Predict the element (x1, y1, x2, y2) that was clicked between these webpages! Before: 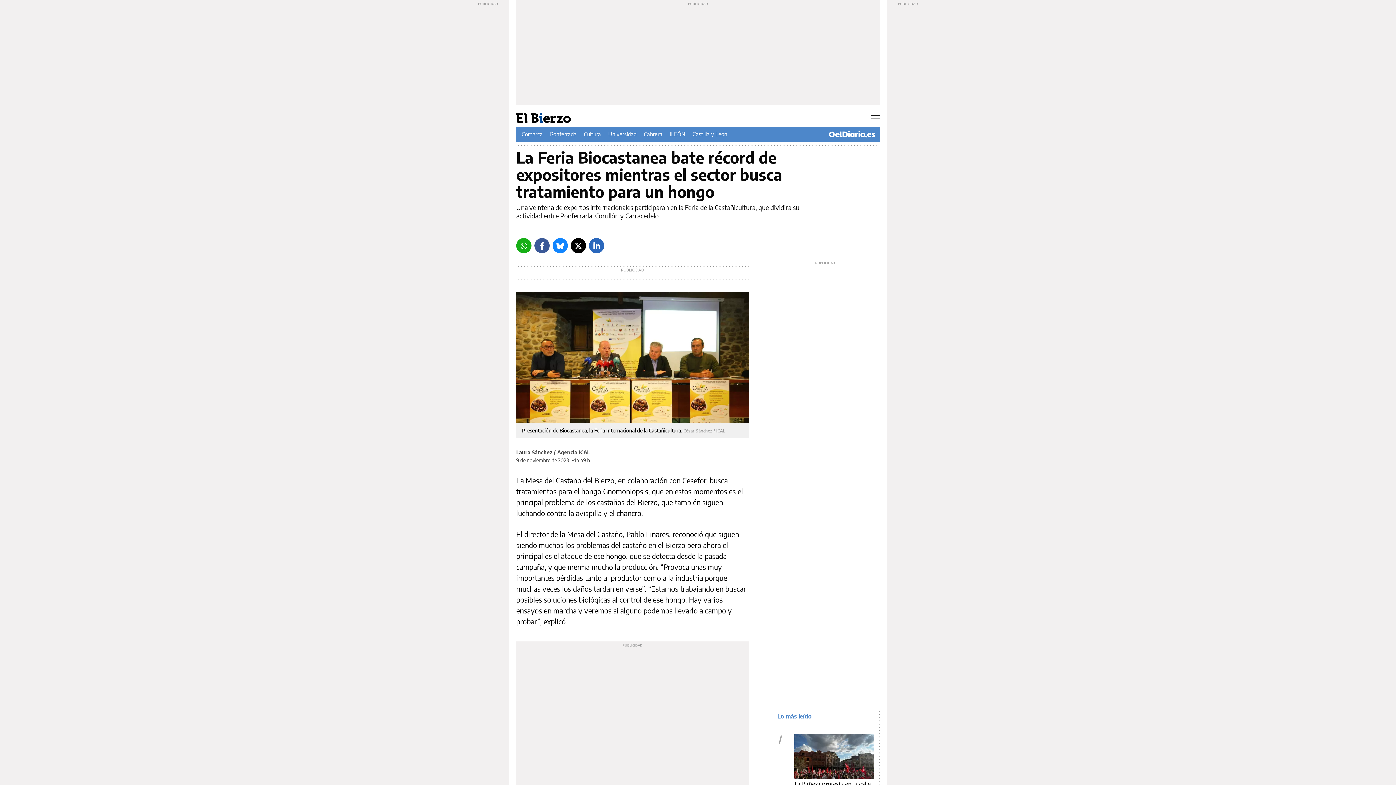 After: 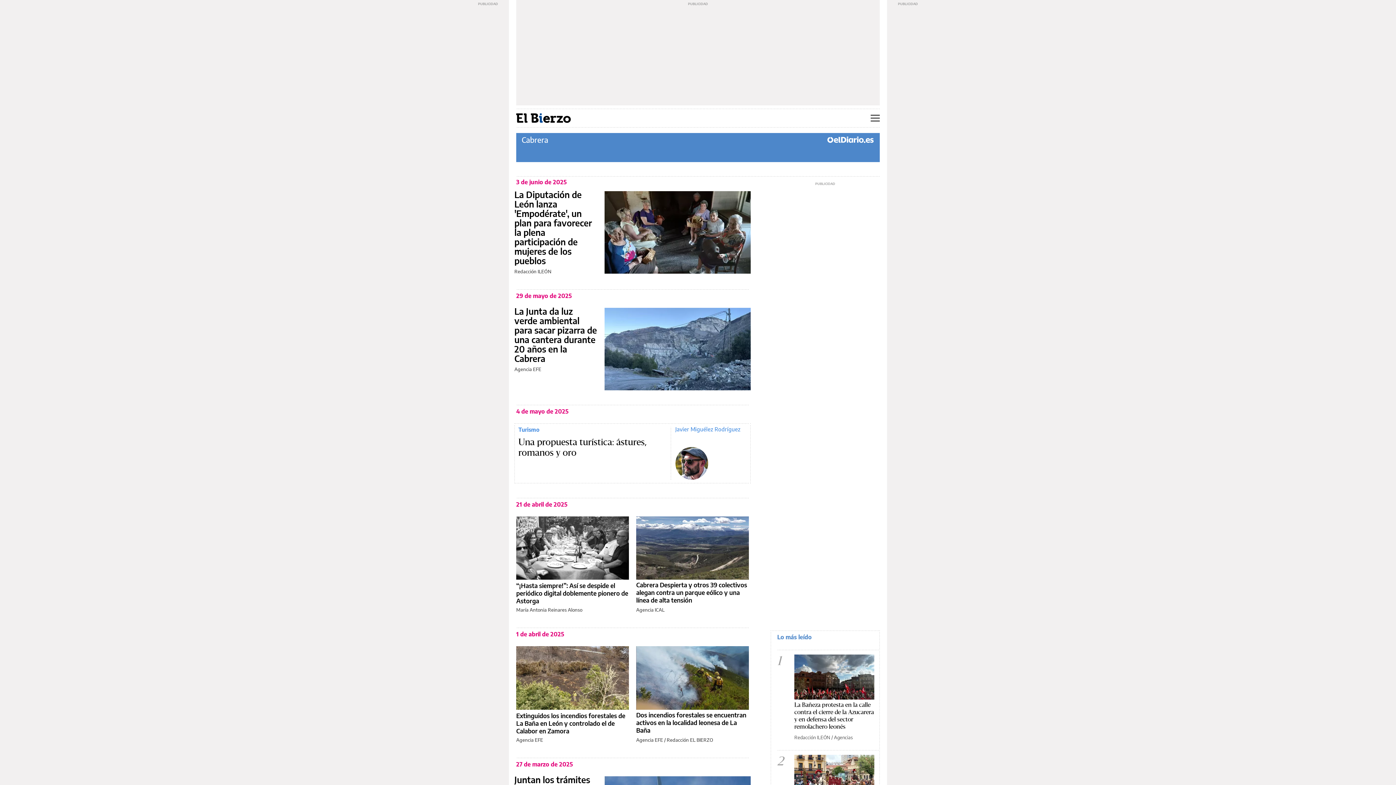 Action: bbox: (644, 130, 662, 137) label: Cabrera